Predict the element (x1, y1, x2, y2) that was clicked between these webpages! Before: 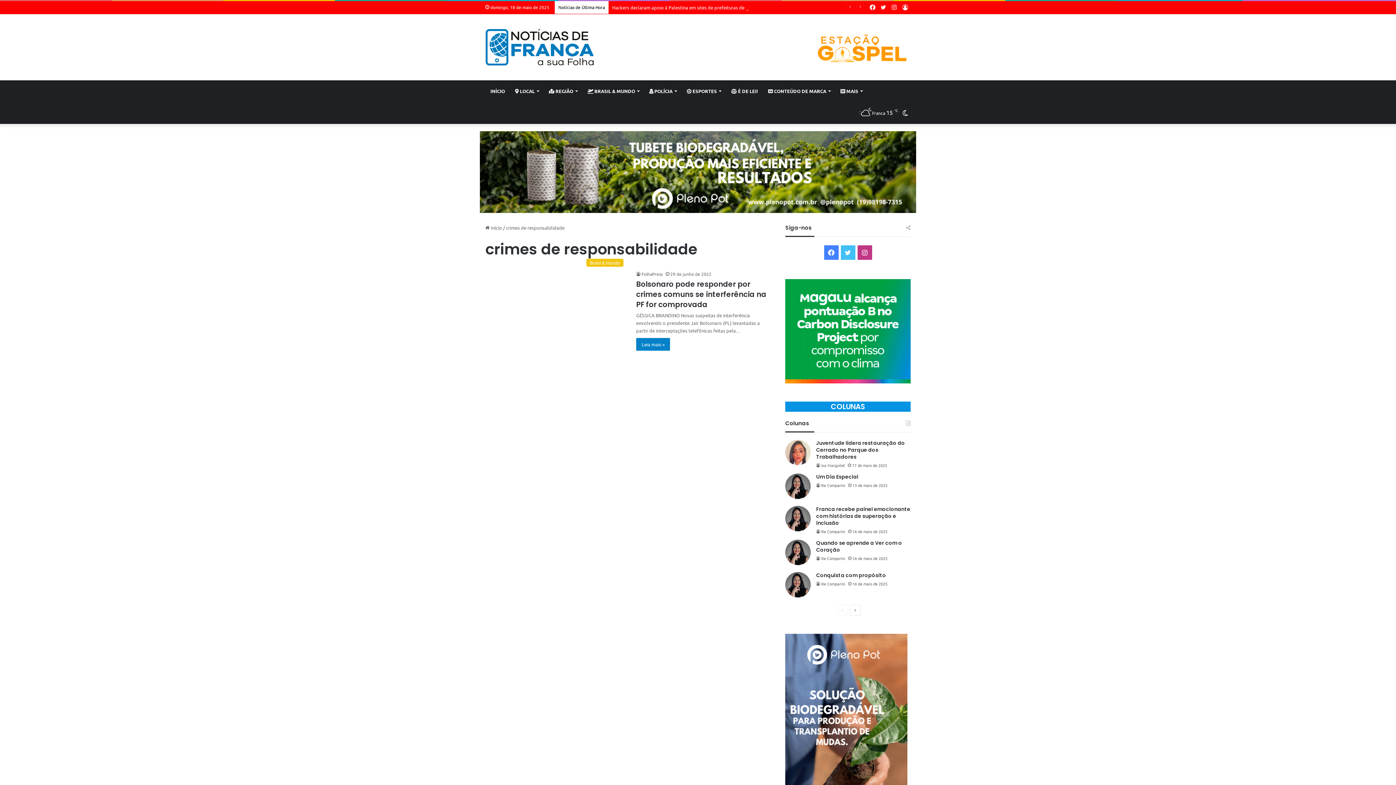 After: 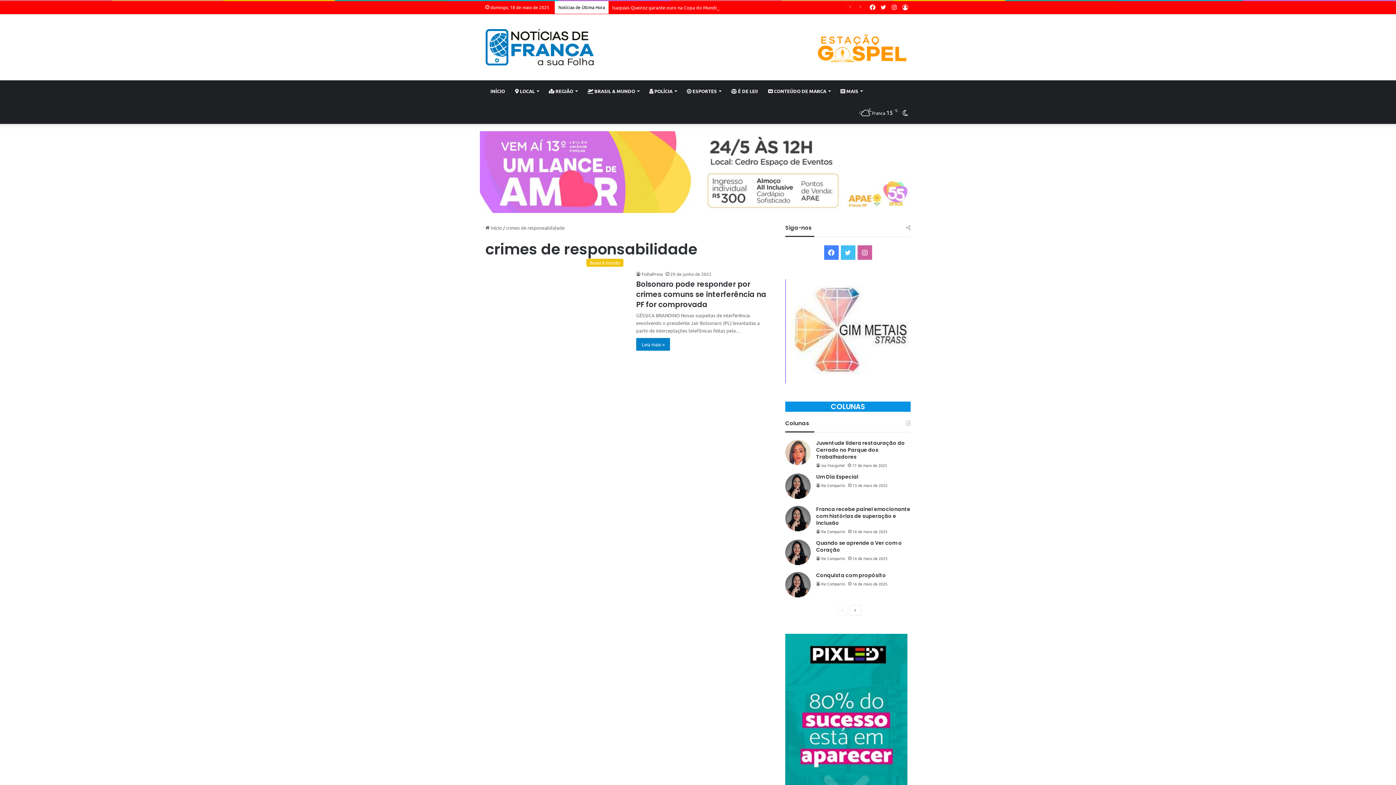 Action: label: Instagram bbox: (857, 245, 872, 259)